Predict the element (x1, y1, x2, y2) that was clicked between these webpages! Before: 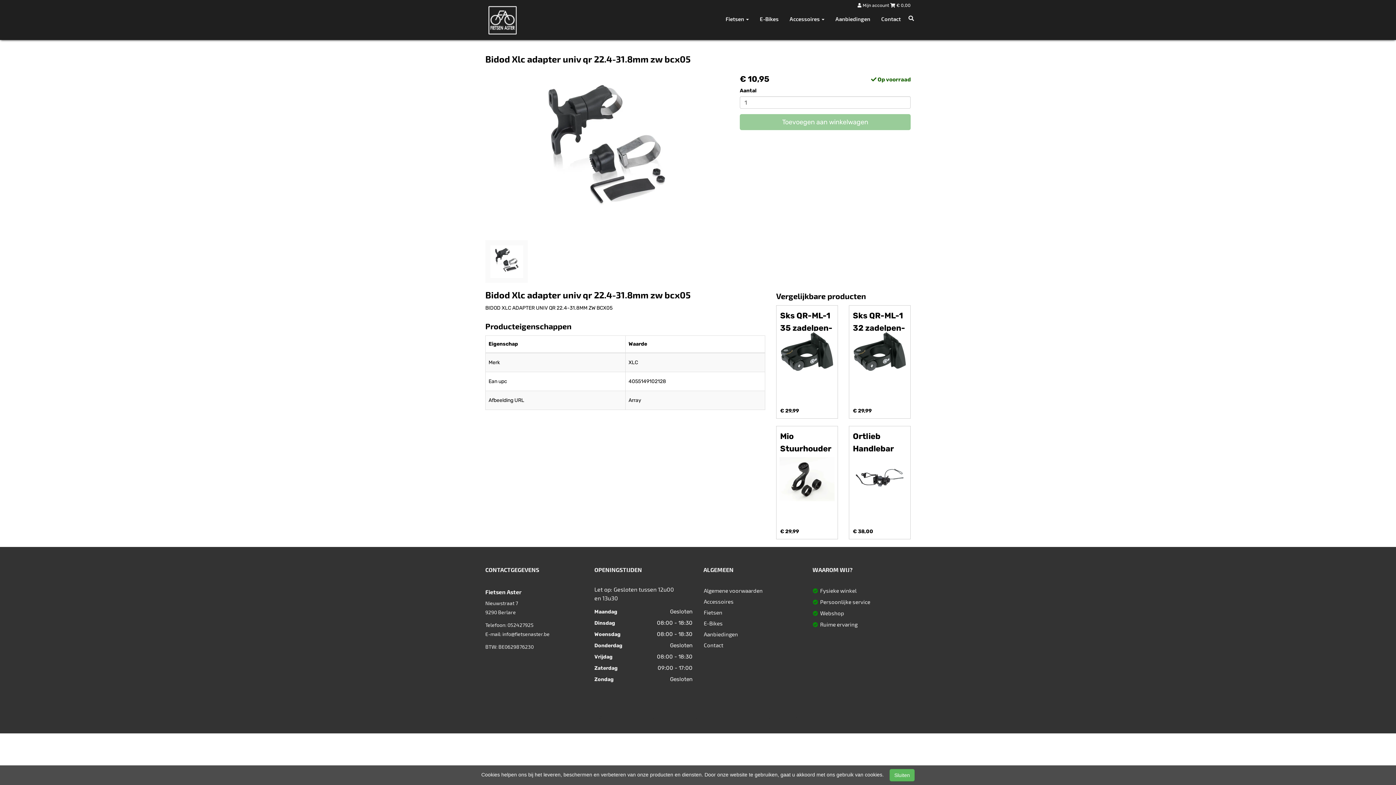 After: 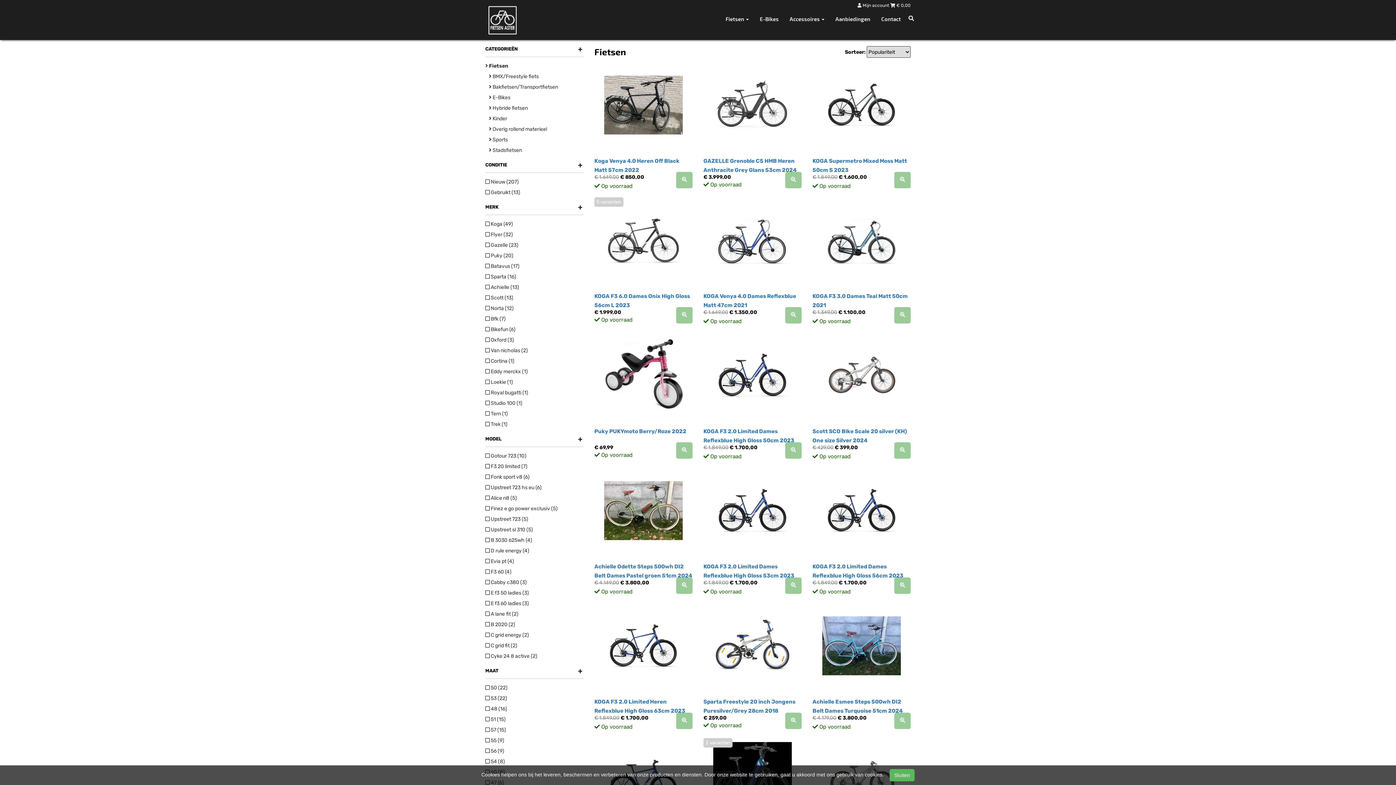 Action: bbox: (704, 609, 722, 616) label: Fietsen